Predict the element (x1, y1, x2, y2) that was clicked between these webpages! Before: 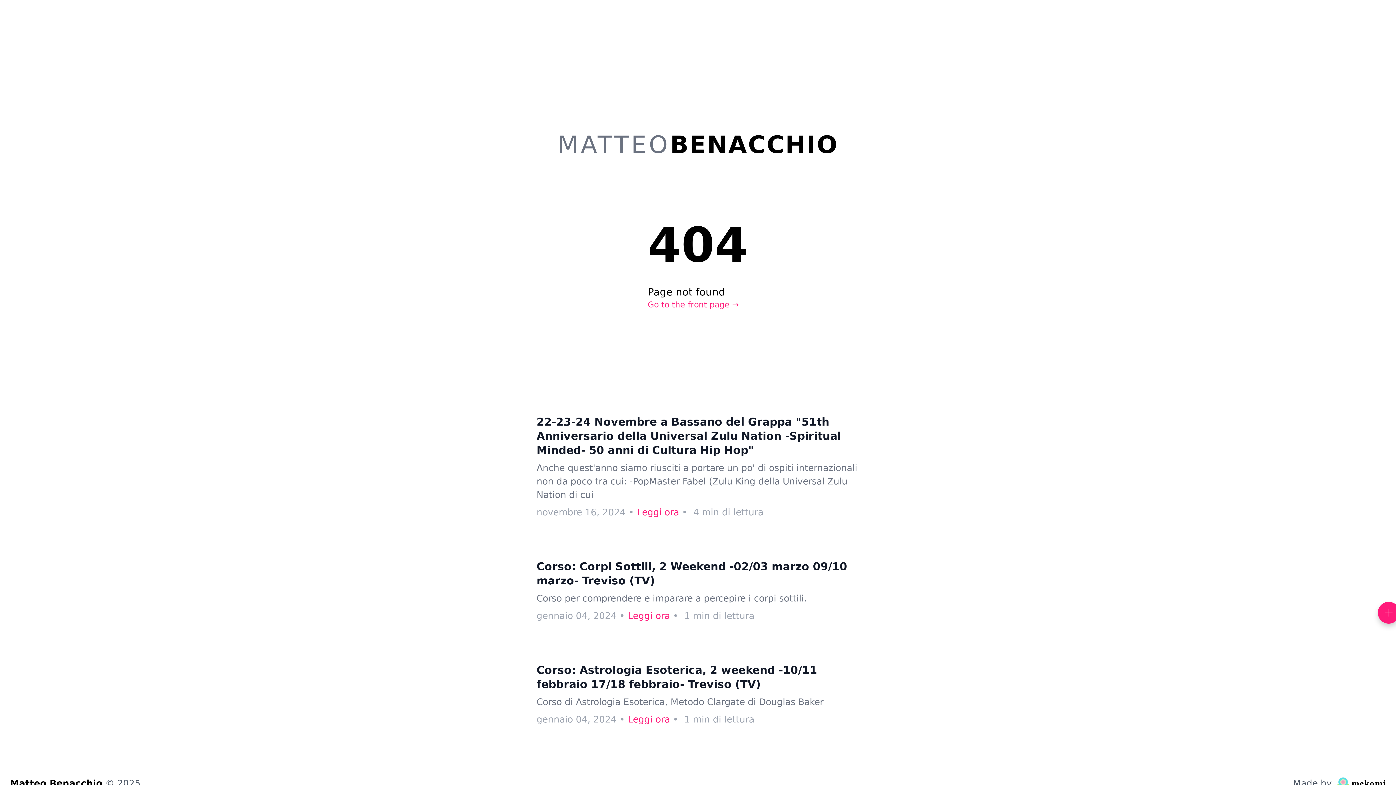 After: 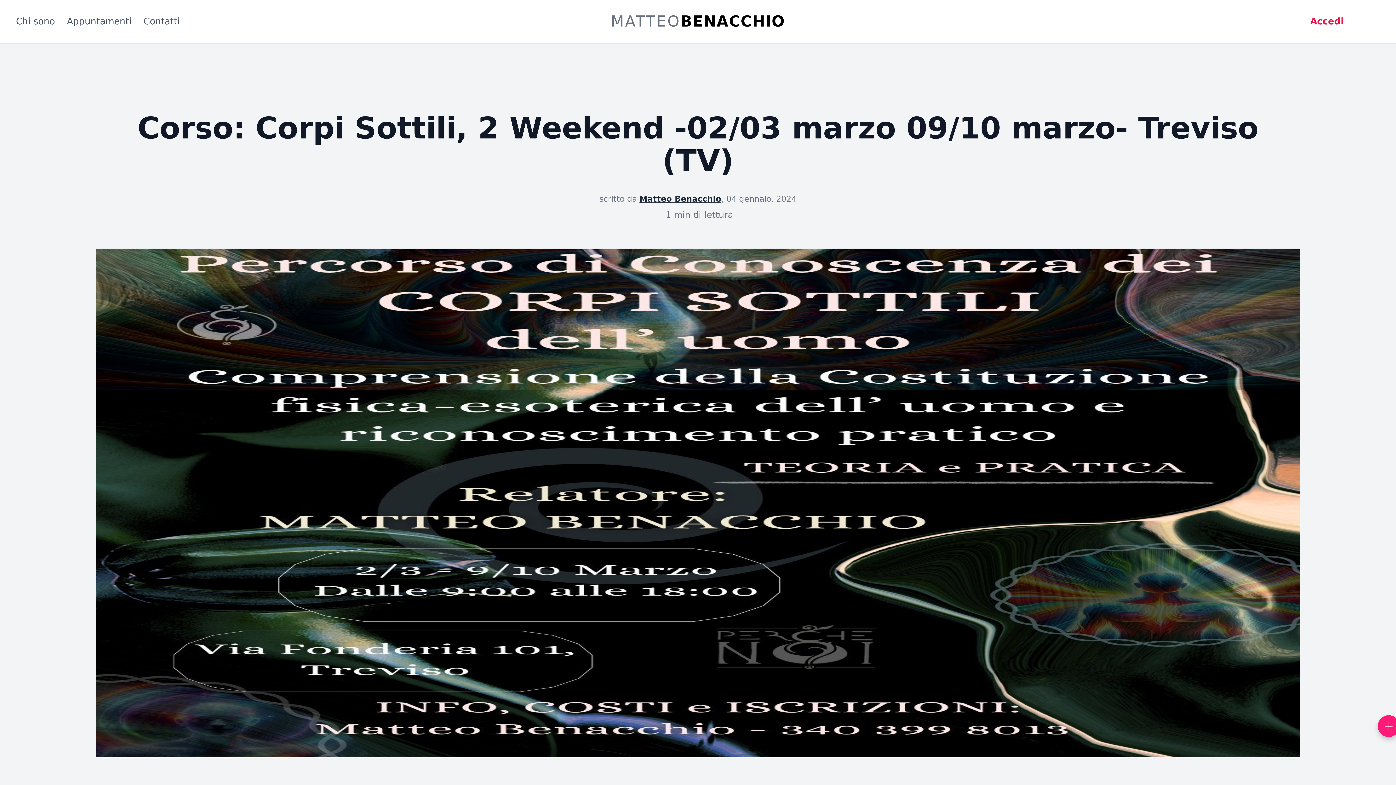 Action: label: Corso: Corpi Sottili, 2 Weekend -02/03 marzo 09/10 marzo- Treviso (TV)

Corso per comprendere e imparare a percepire i corpi sottili.

gennaio 04, 2024 • Leggi ora •  1 min di lettura bbox: (536, 559, 859, 623)